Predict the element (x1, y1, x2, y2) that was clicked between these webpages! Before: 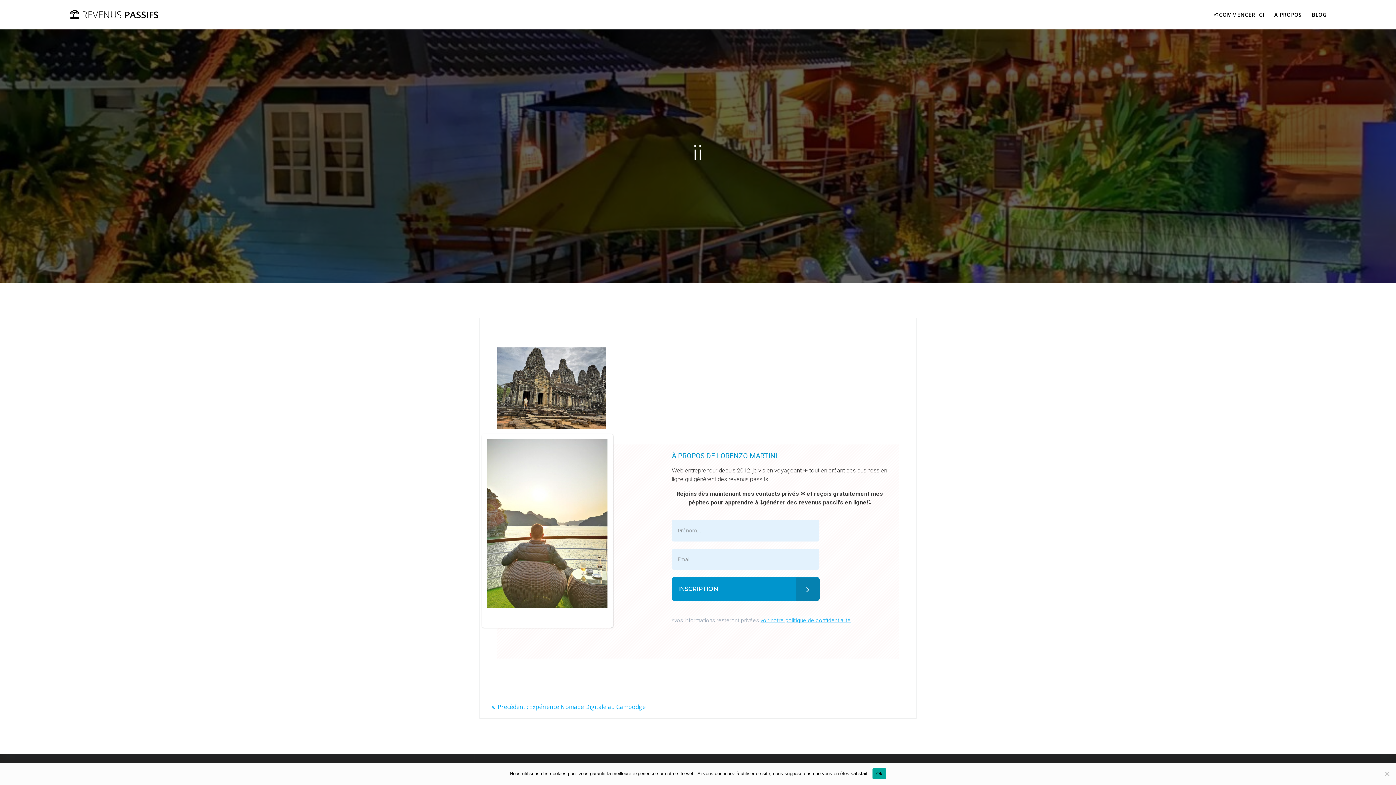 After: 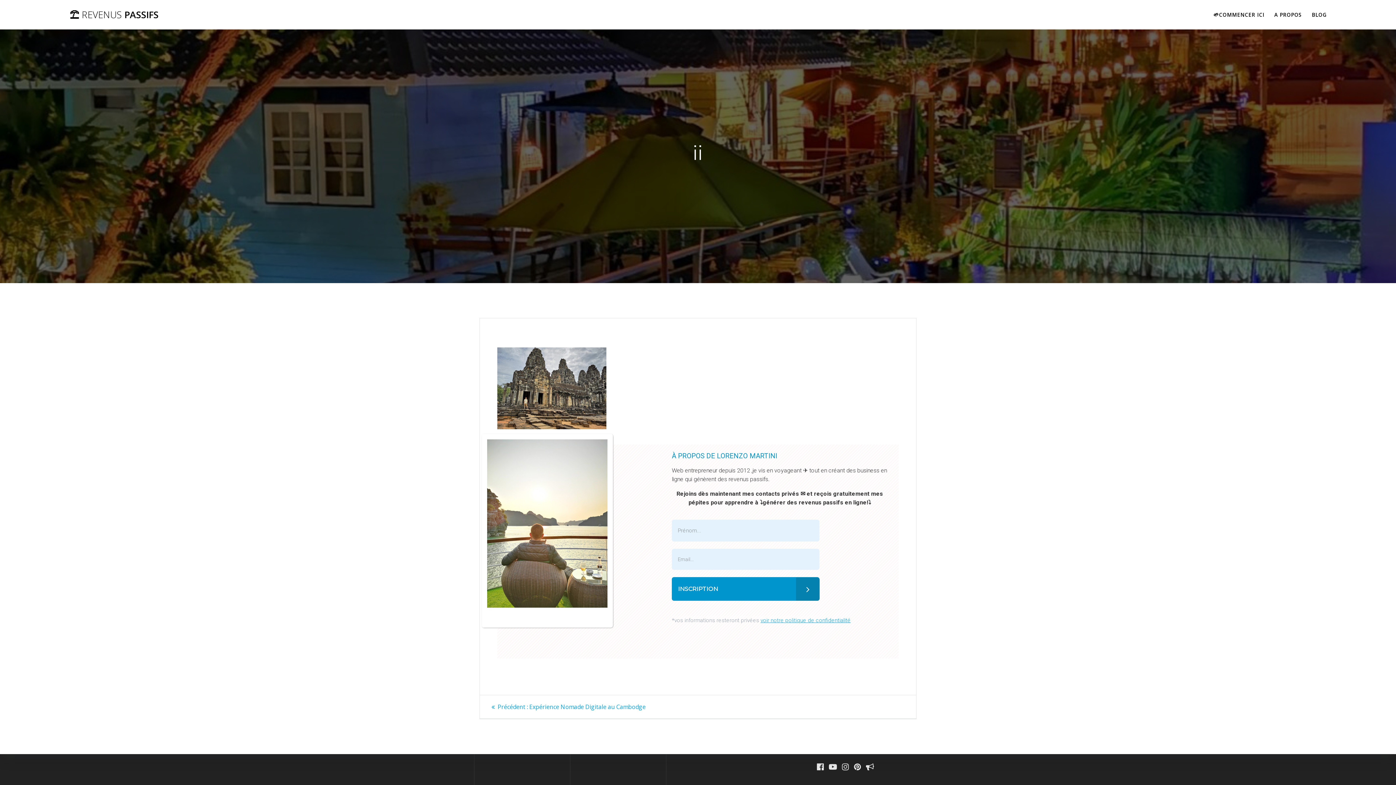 Action: bbox: (872, 768, 886, 779) label: Ok